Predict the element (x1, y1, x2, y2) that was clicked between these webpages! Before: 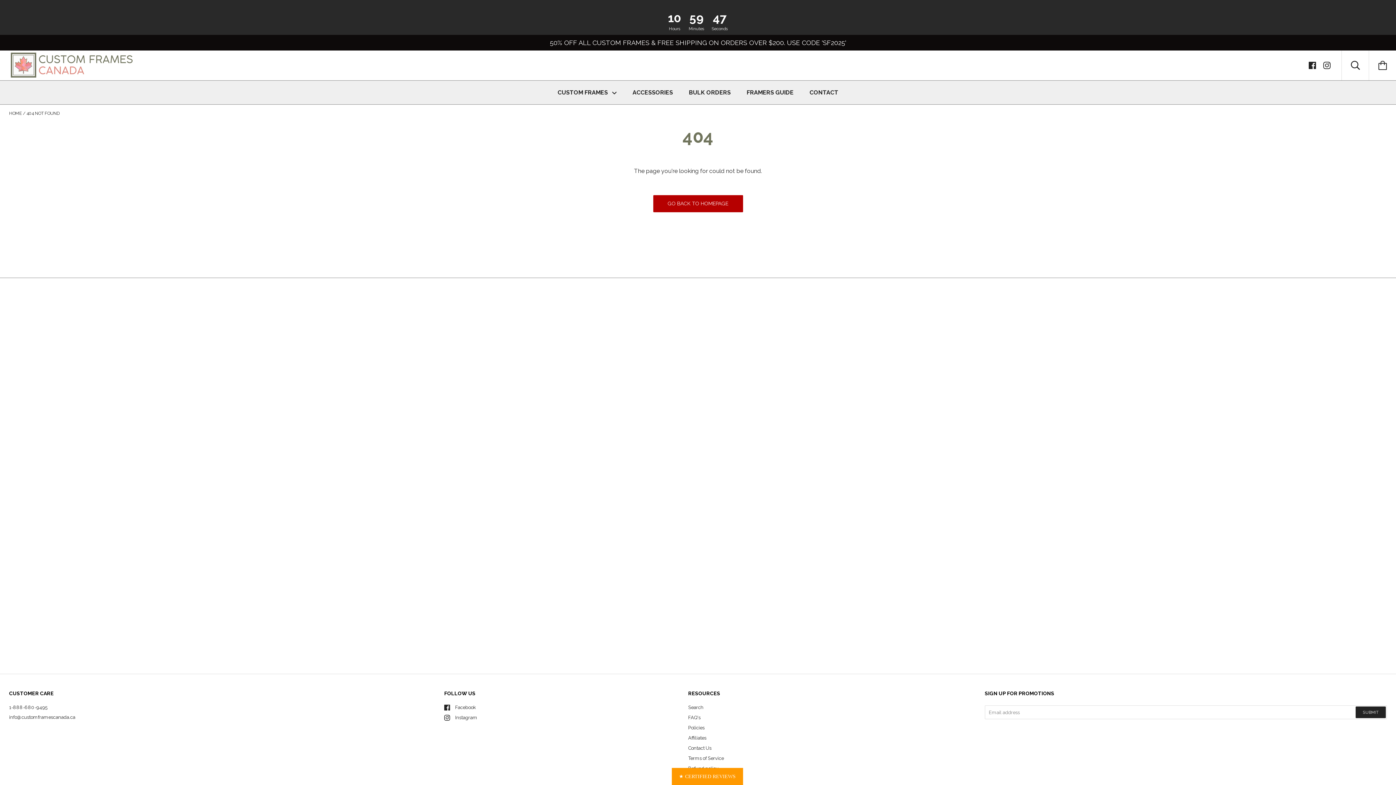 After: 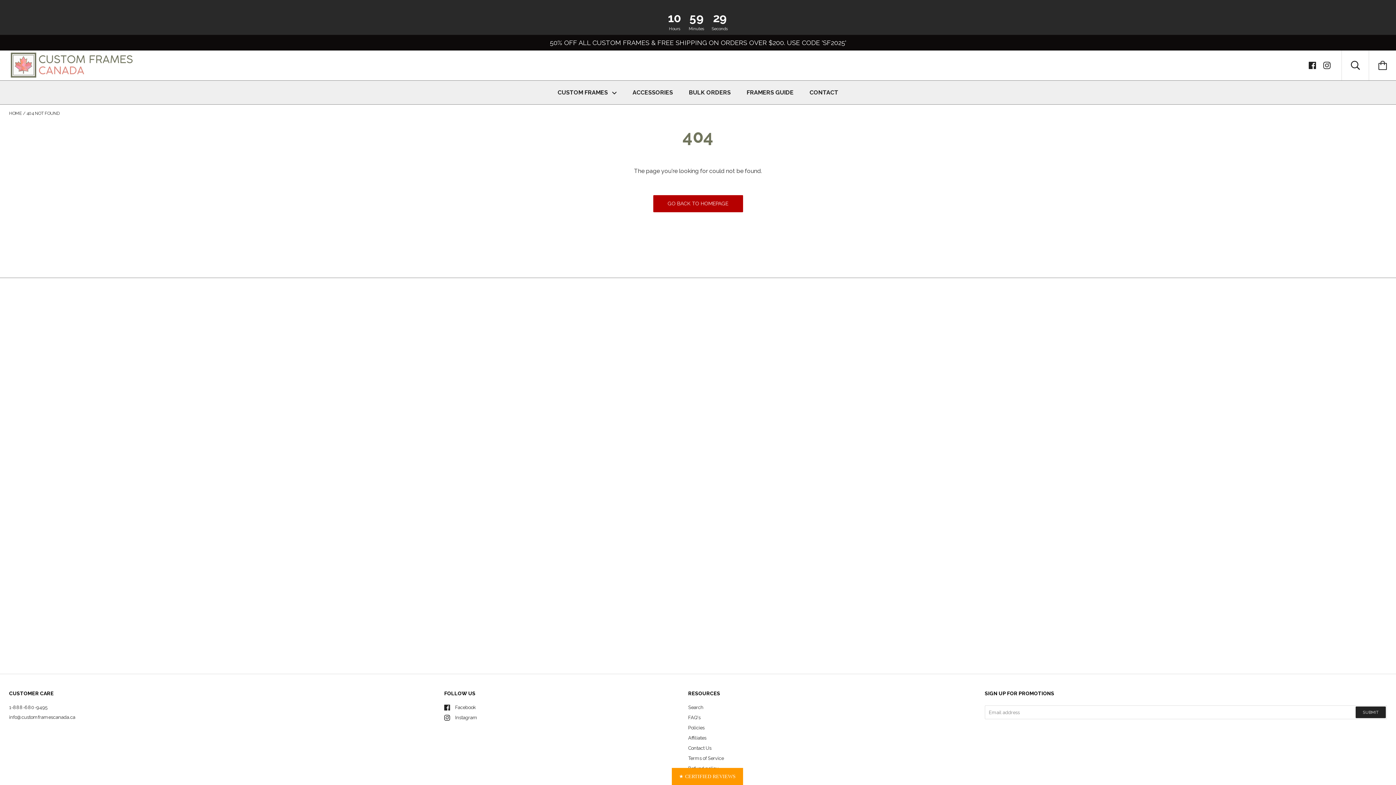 Action: bbox: (444, 715, 477, 720) label: Instagram